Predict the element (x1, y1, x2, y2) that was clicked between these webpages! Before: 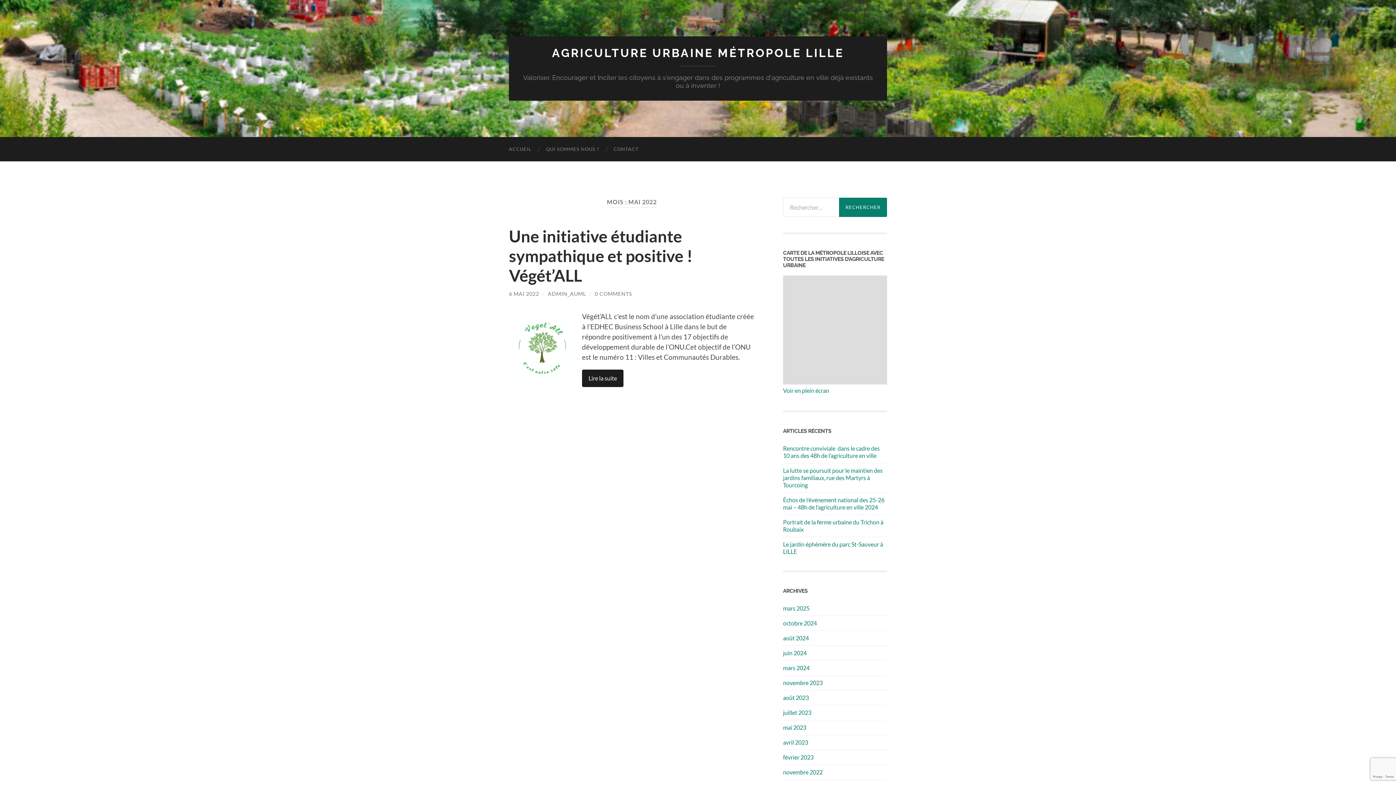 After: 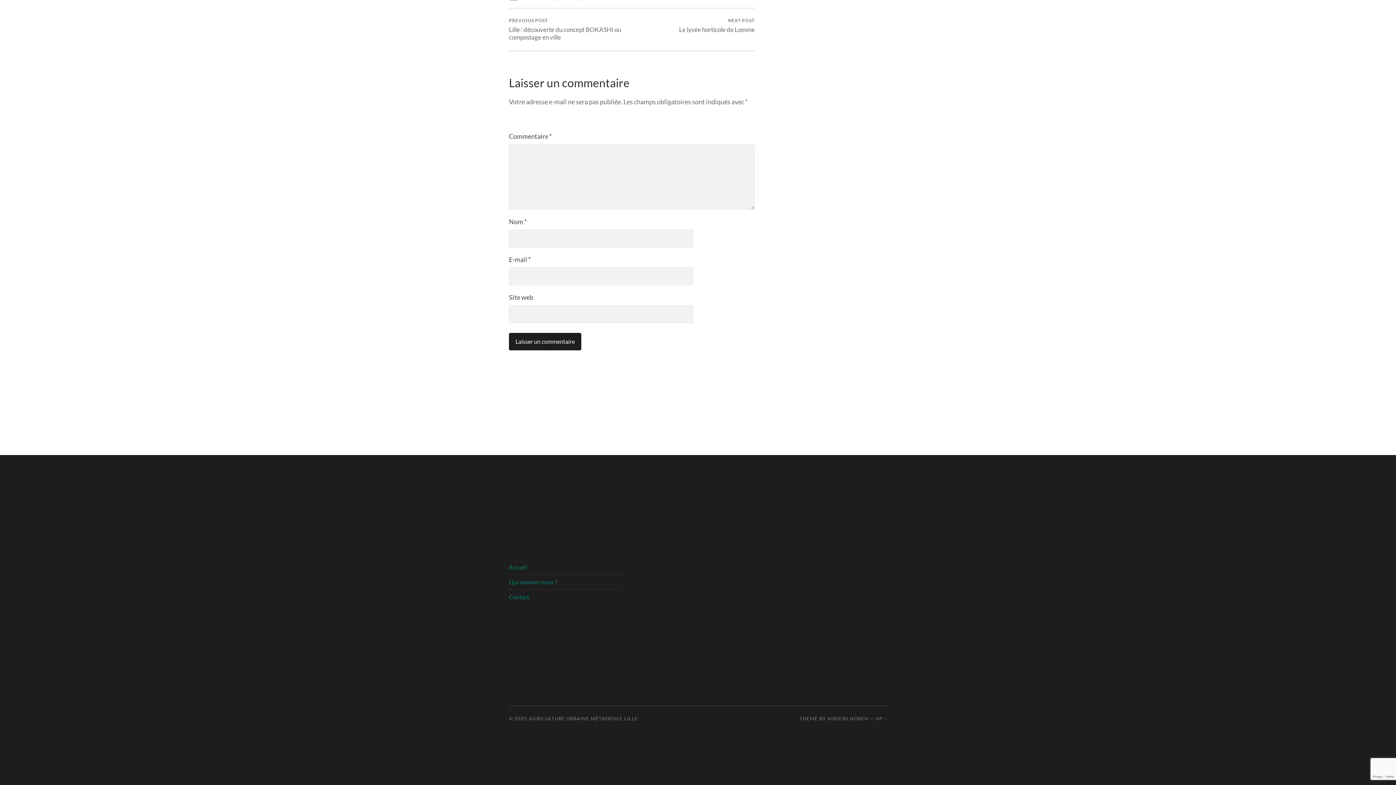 Action: bbox: (594, 290, 632, 296) label: 0 COMMENTS